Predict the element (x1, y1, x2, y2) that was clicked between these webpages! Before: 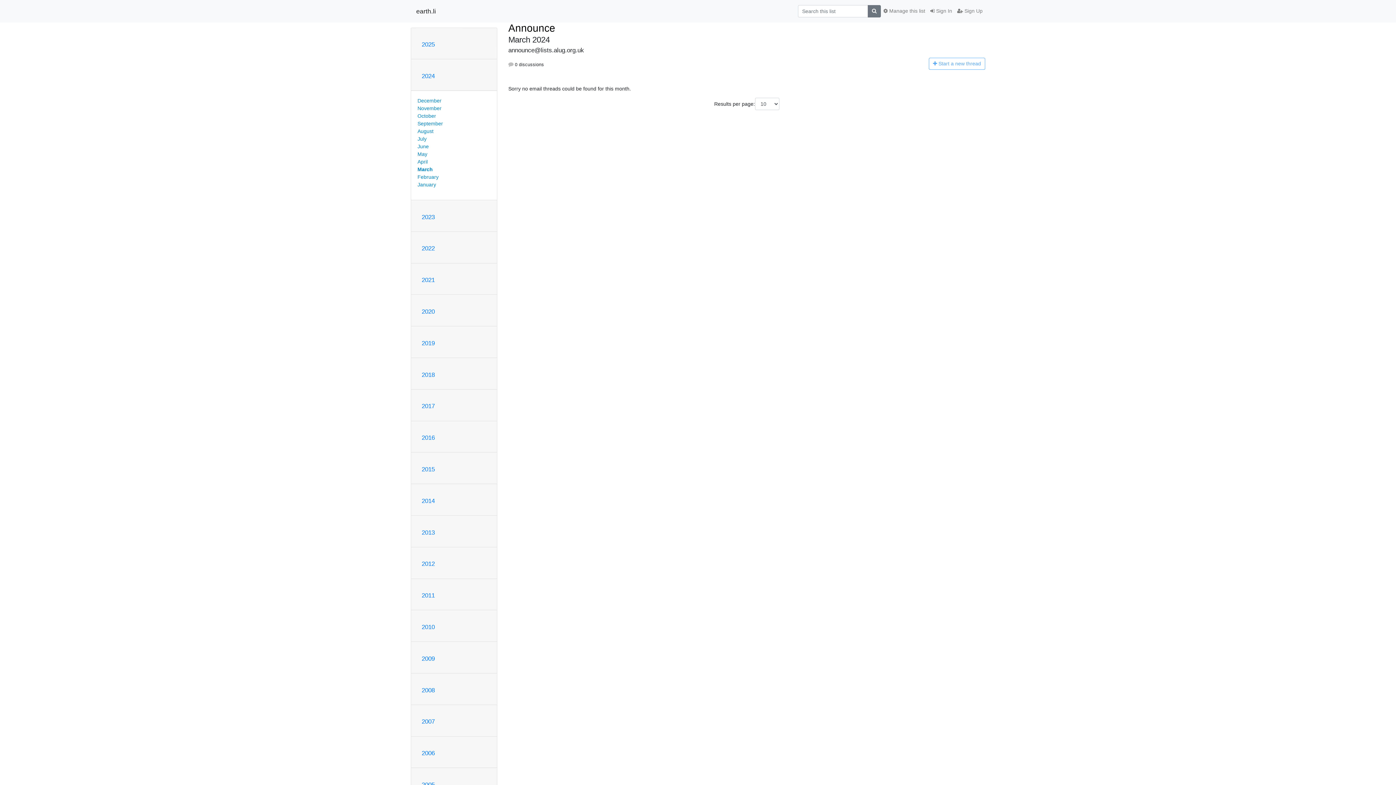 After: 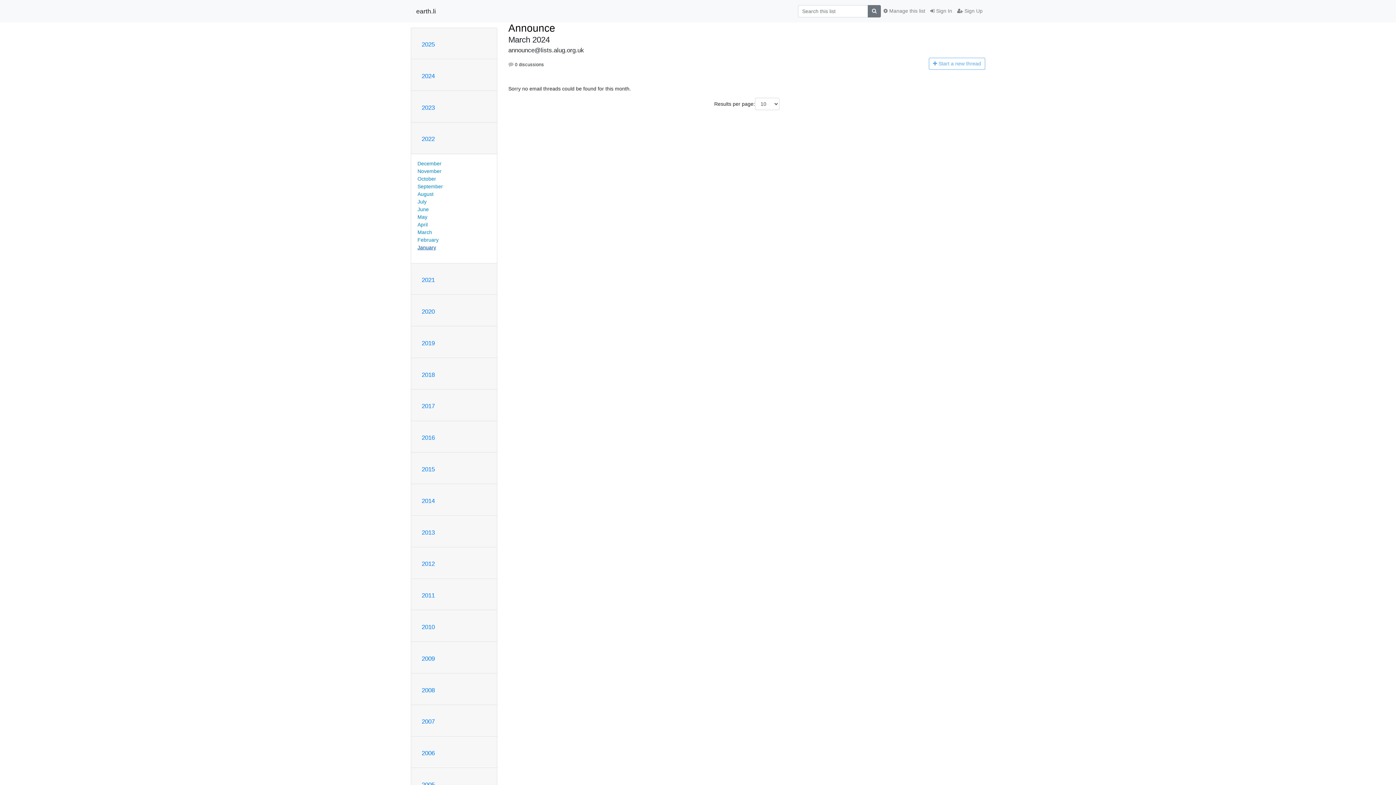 Action: bbox: (421, 245, 434, 252) label: 2022